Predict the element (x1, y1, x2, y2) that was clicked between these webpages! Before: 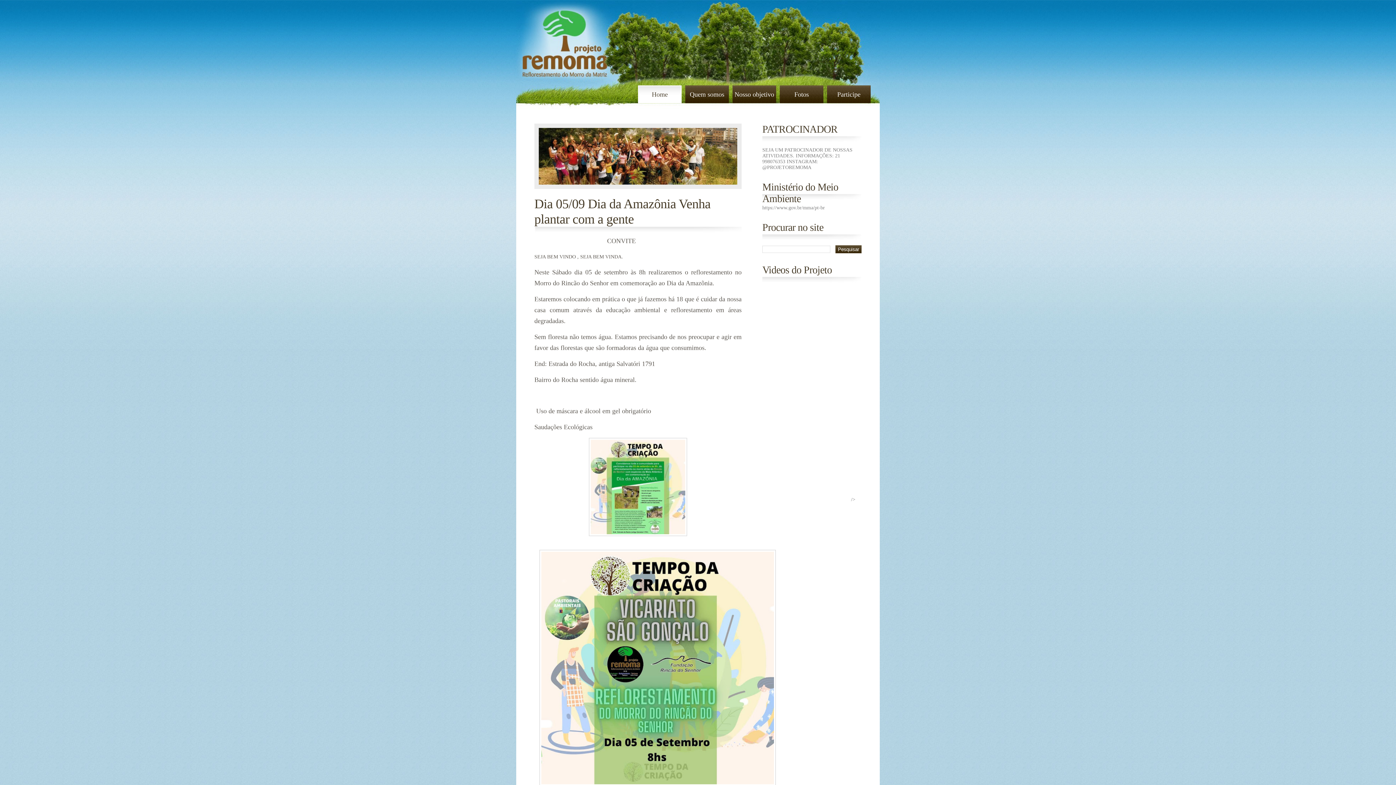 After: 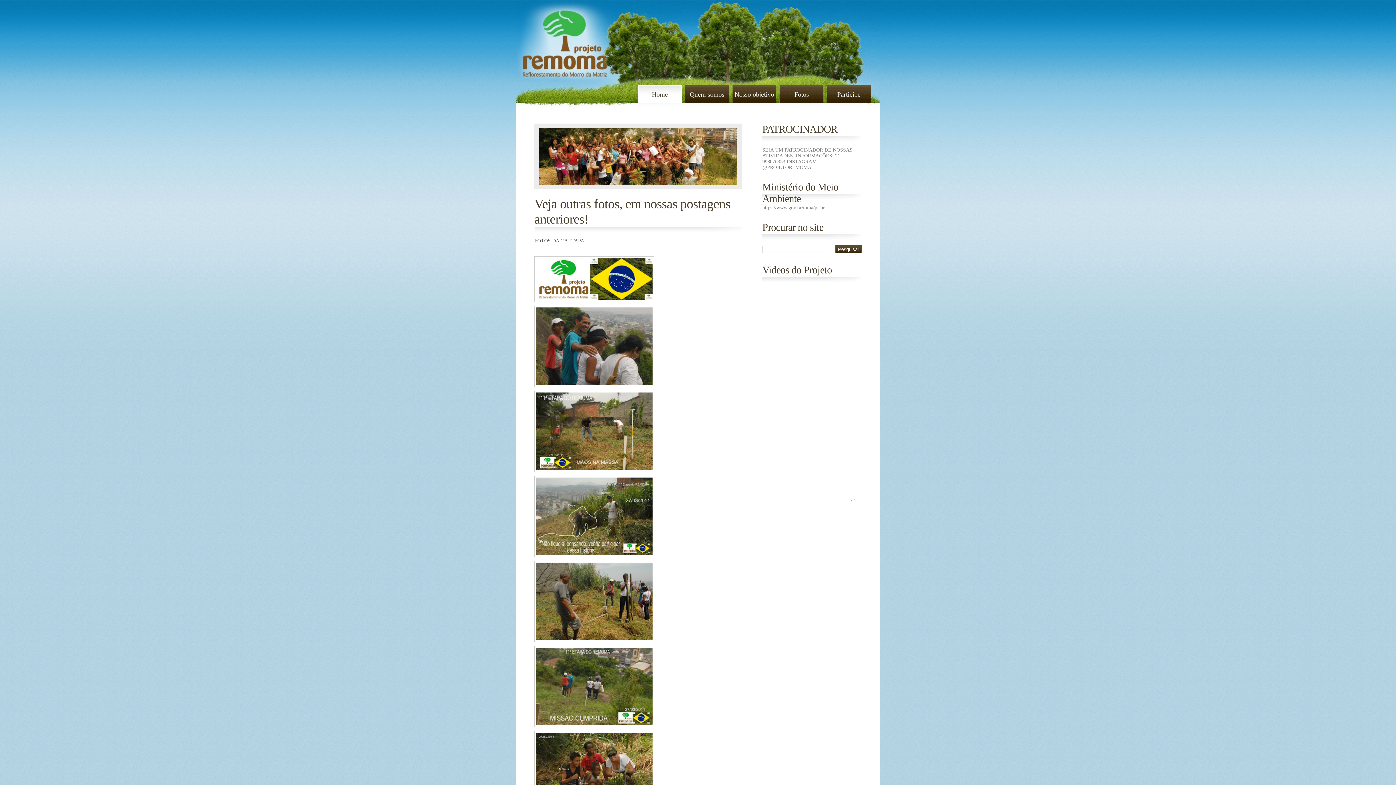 Action: label: Fotos bbox: (780, 85, 823, 105)